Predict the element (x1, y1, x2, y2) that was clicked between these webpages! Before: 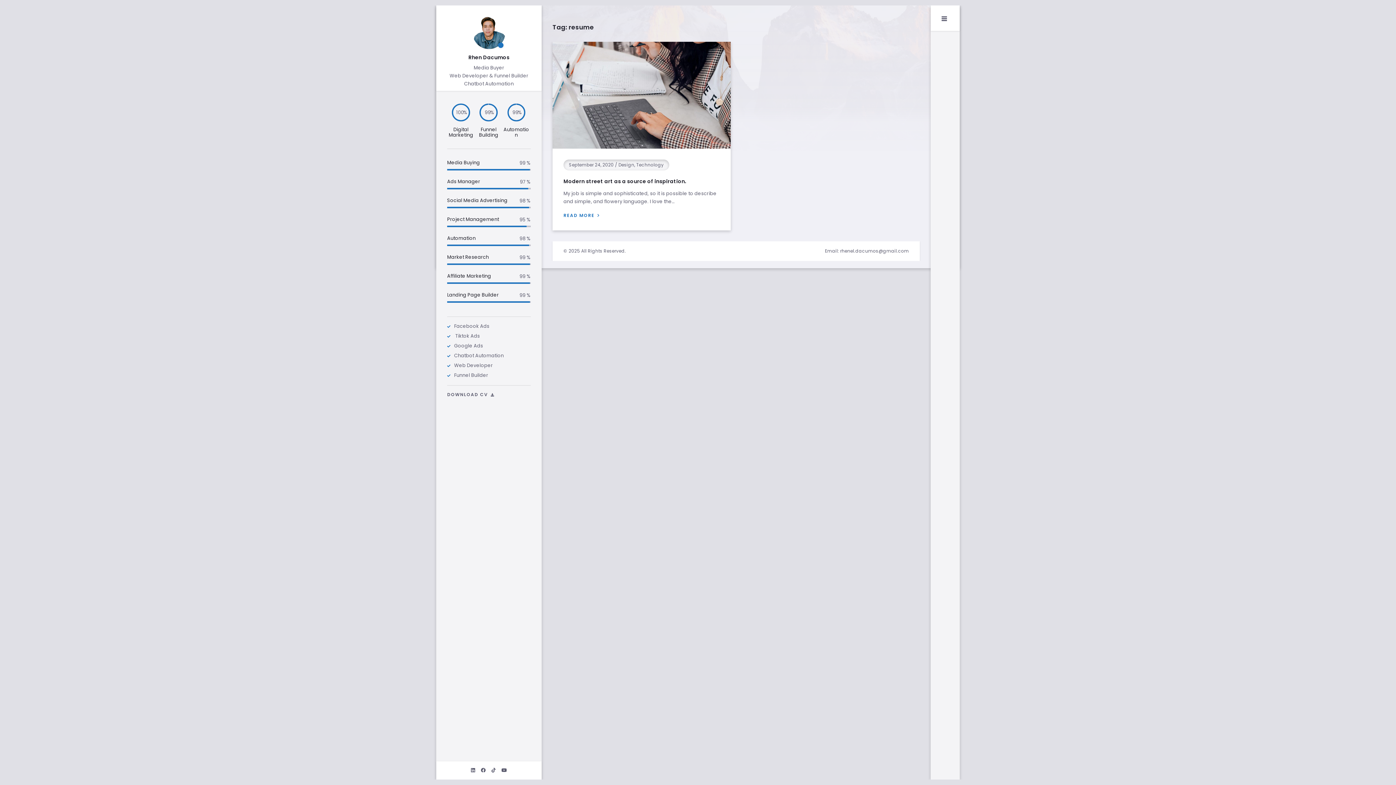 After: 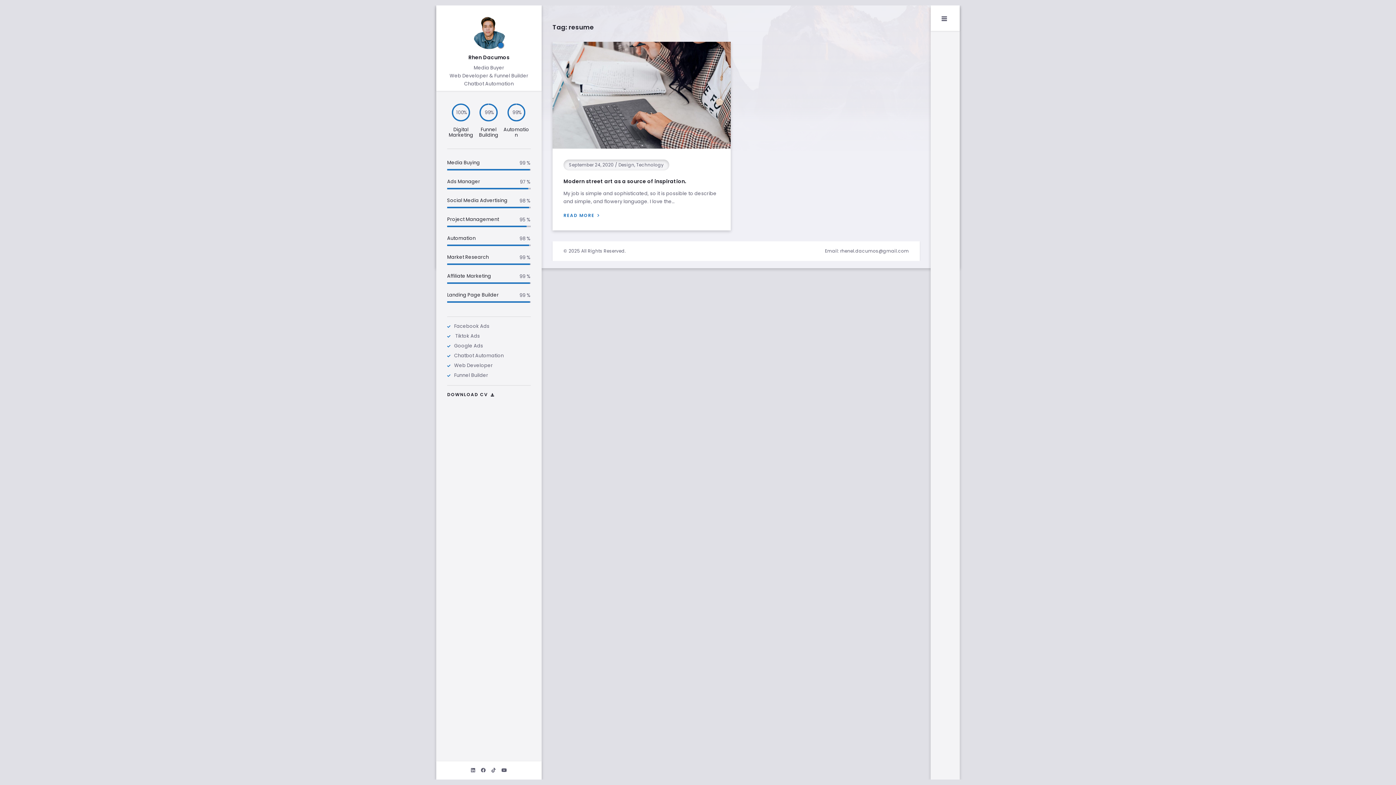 Action: bbox: (447, 391, 530, 398) label: DOWNLOAD CV 